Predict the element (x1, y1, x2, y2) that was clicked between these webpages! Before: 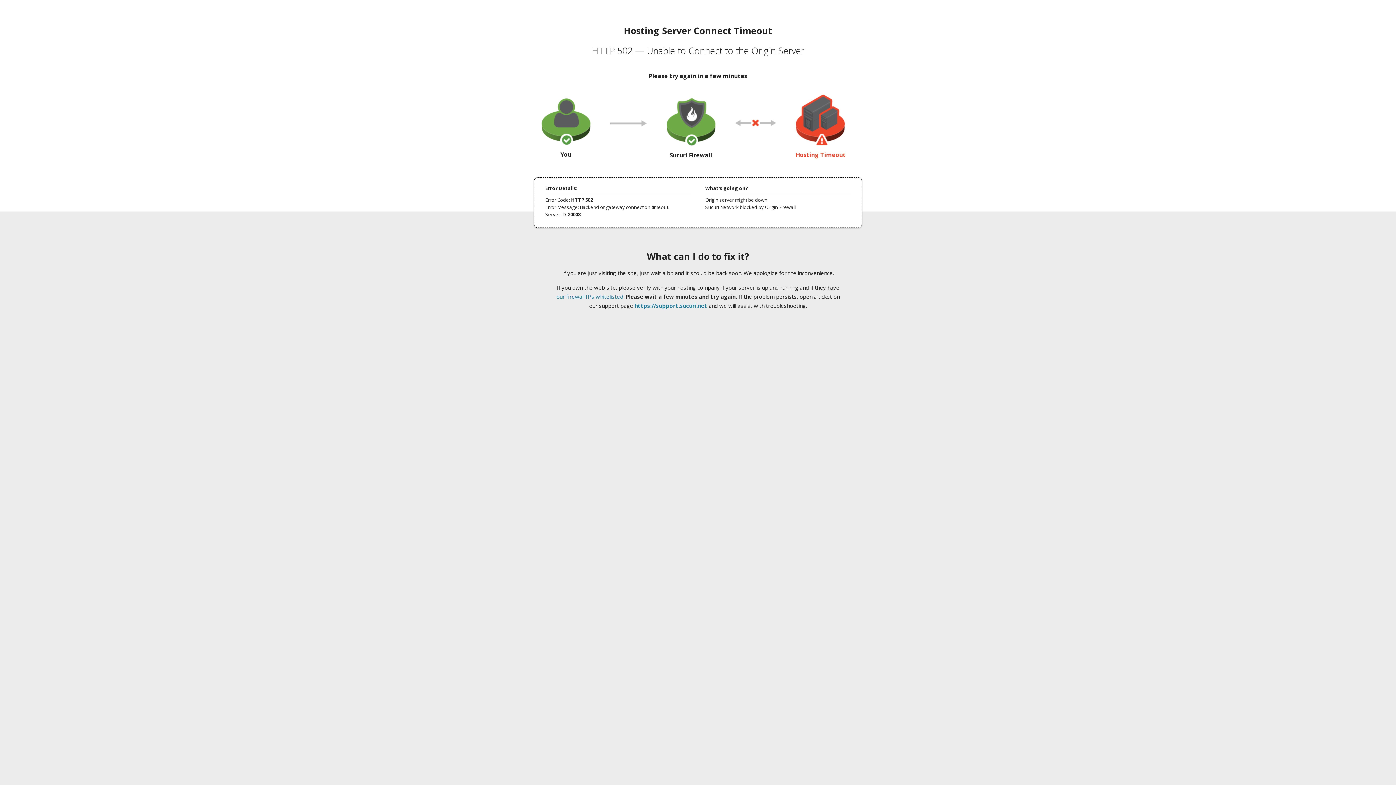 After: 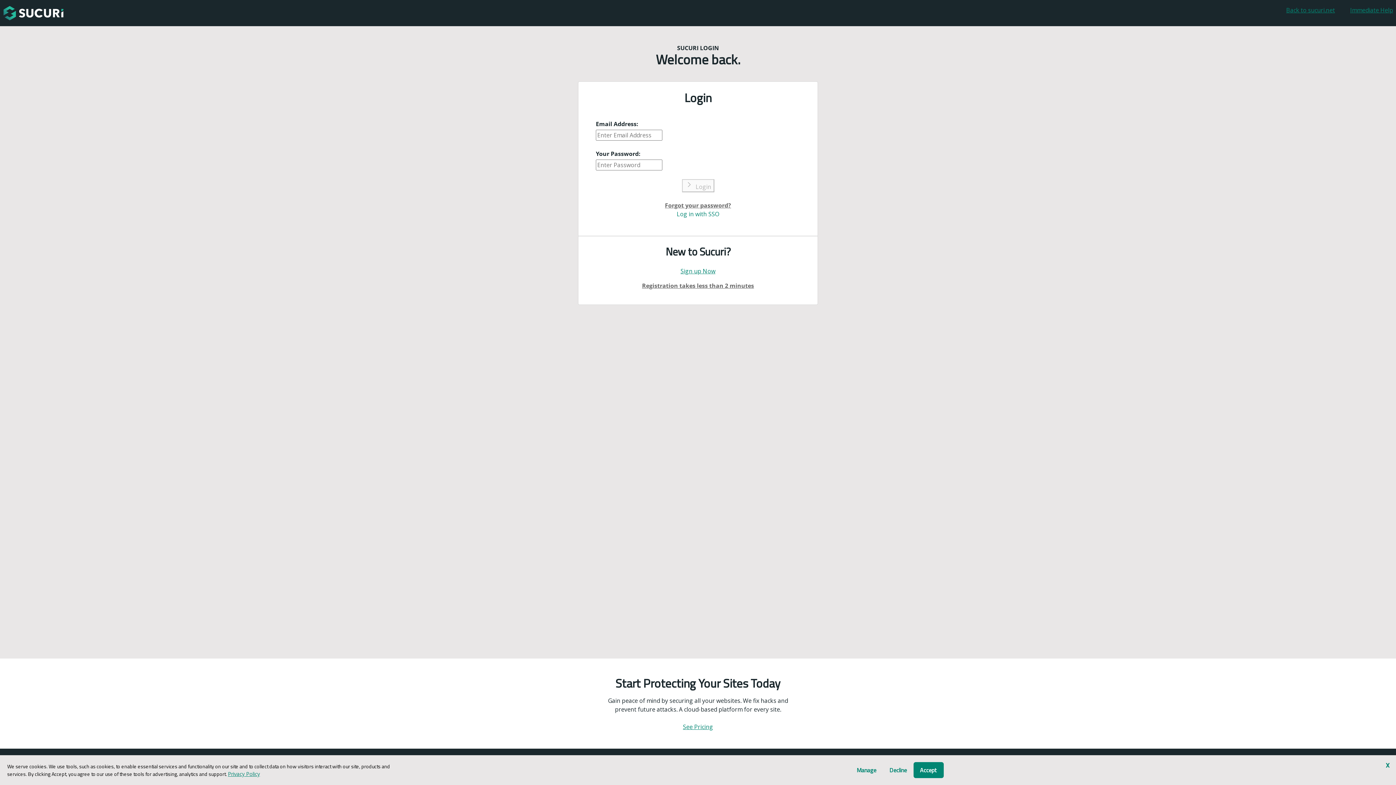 Action: label: https://support.sucuri.net bbox: (634, 302, 707, 309)